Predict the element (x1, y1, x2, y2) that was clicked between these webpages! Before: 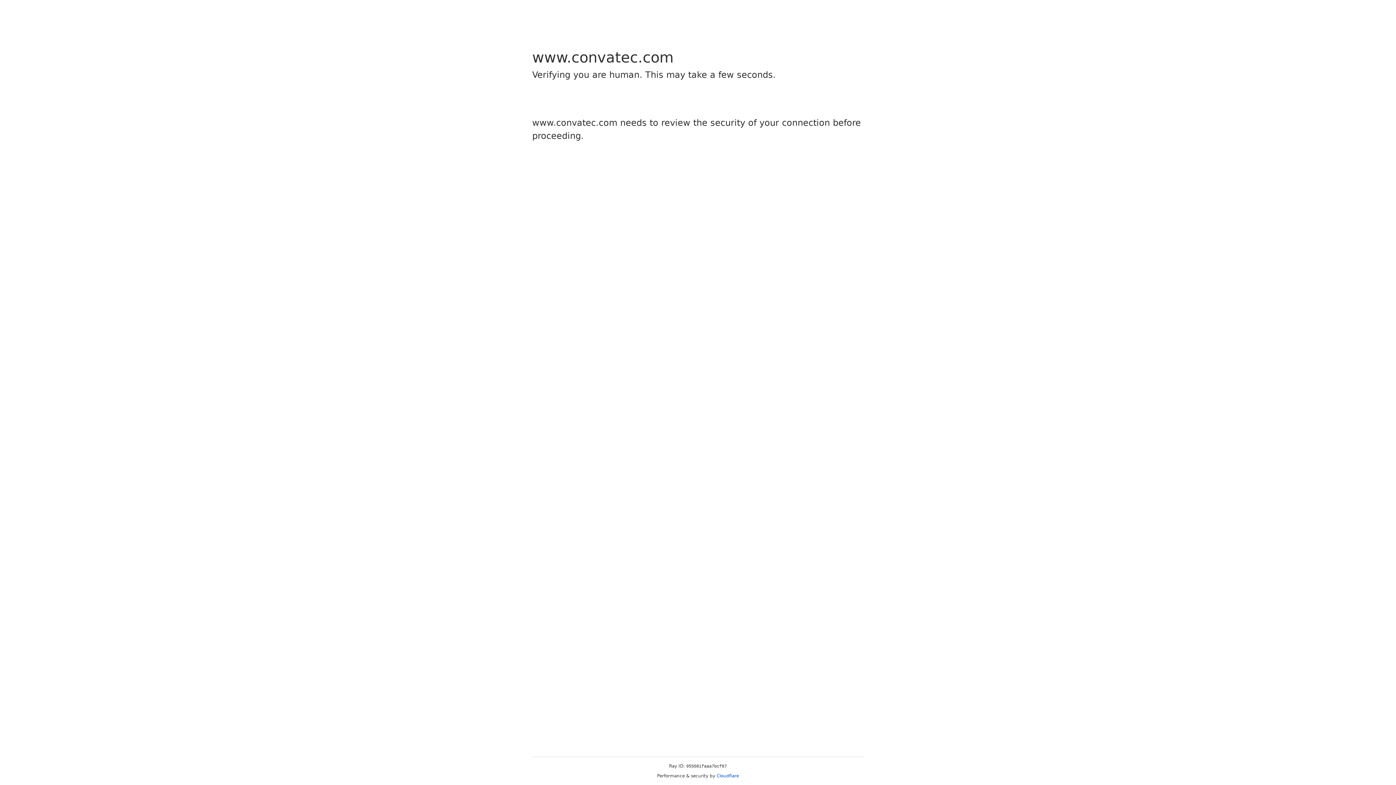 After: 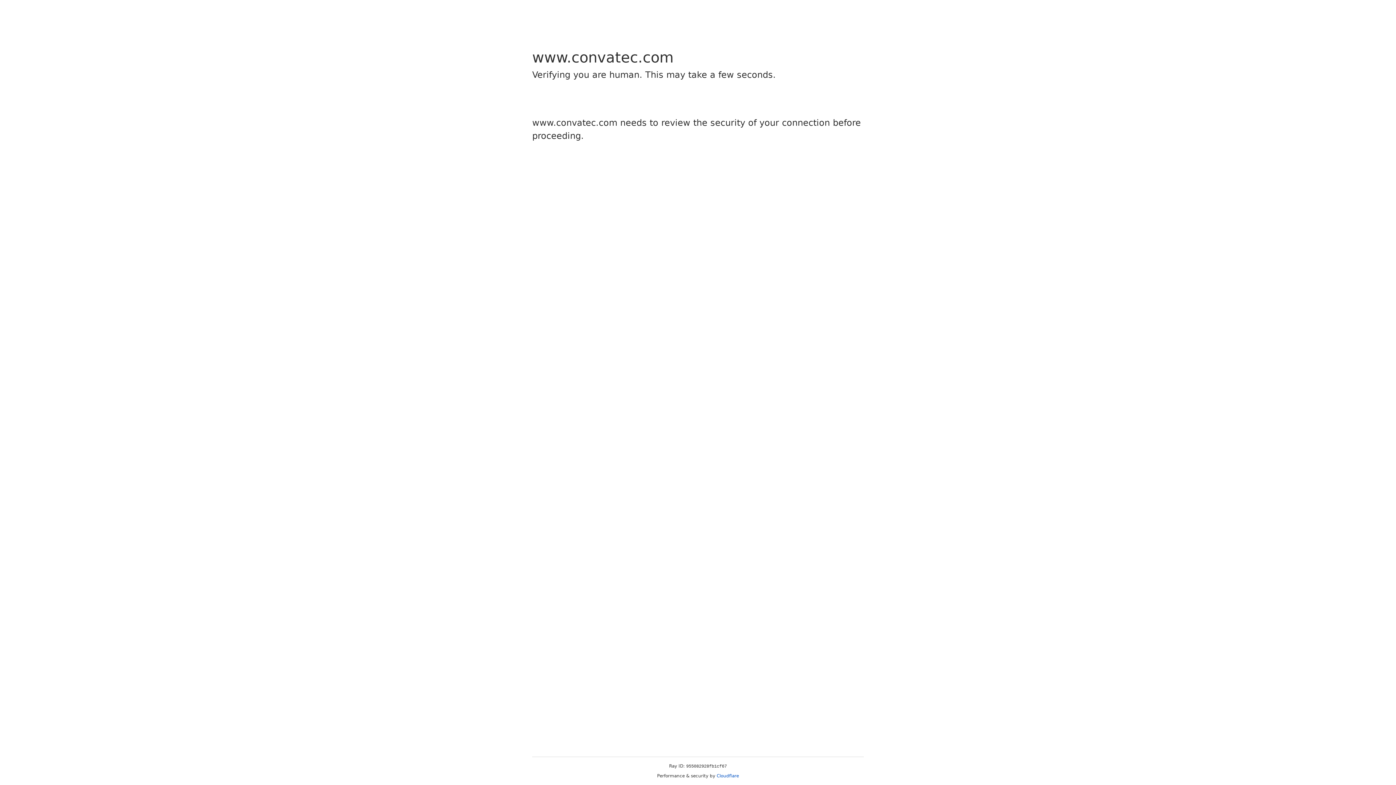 Action: bbox: (716, 773, 739, 778) label: Cloudflare